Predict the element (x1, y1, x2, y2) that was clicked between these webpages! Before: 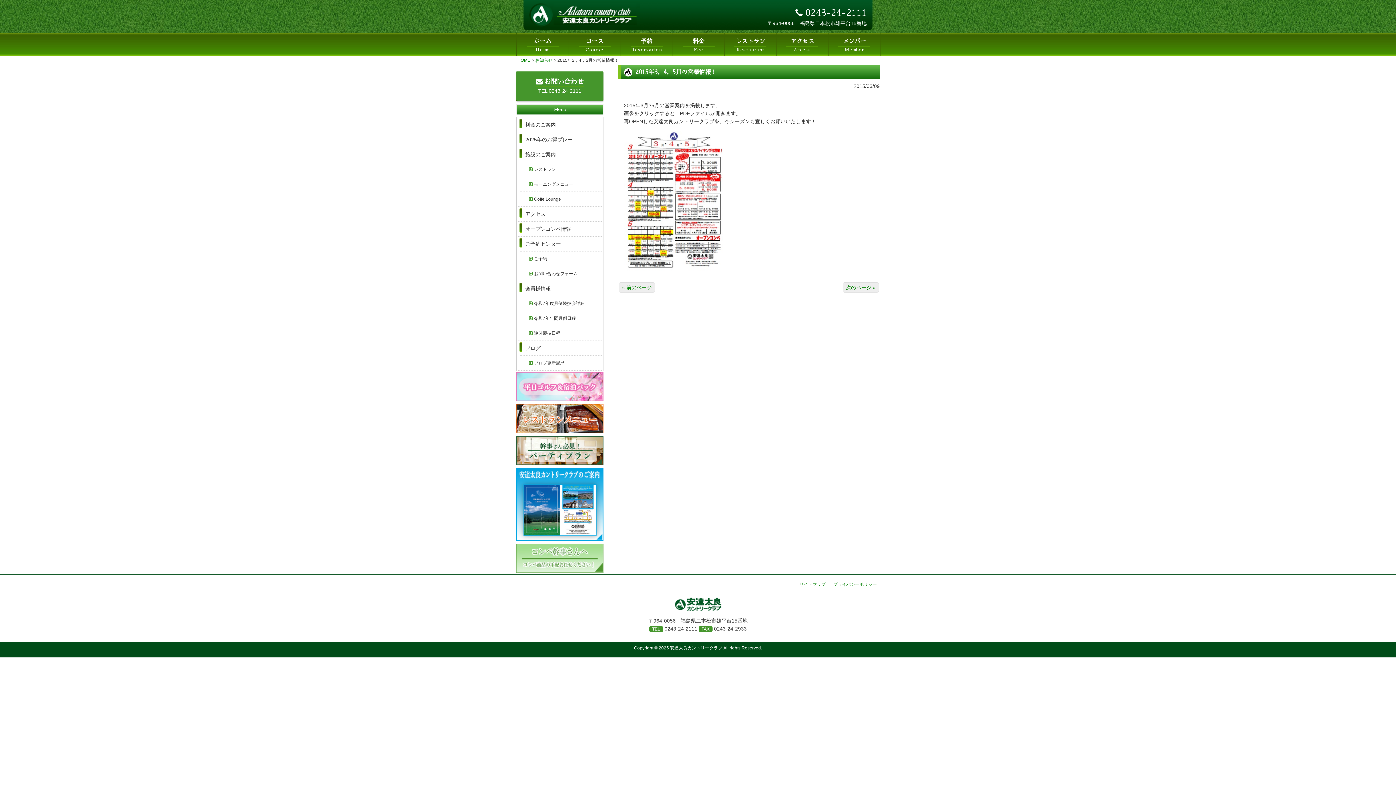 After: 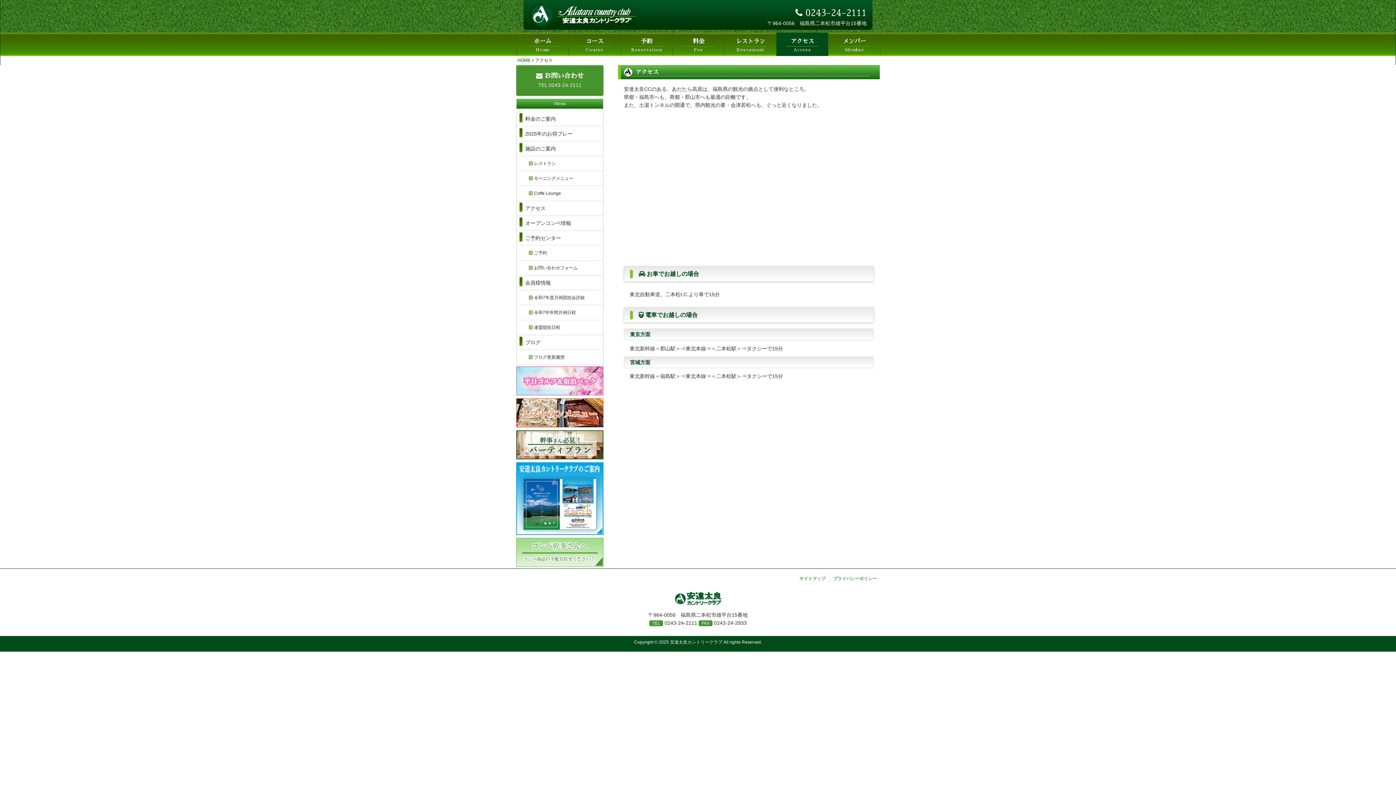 Action: bbox: (516, 207, 603, 221) label: アクセス